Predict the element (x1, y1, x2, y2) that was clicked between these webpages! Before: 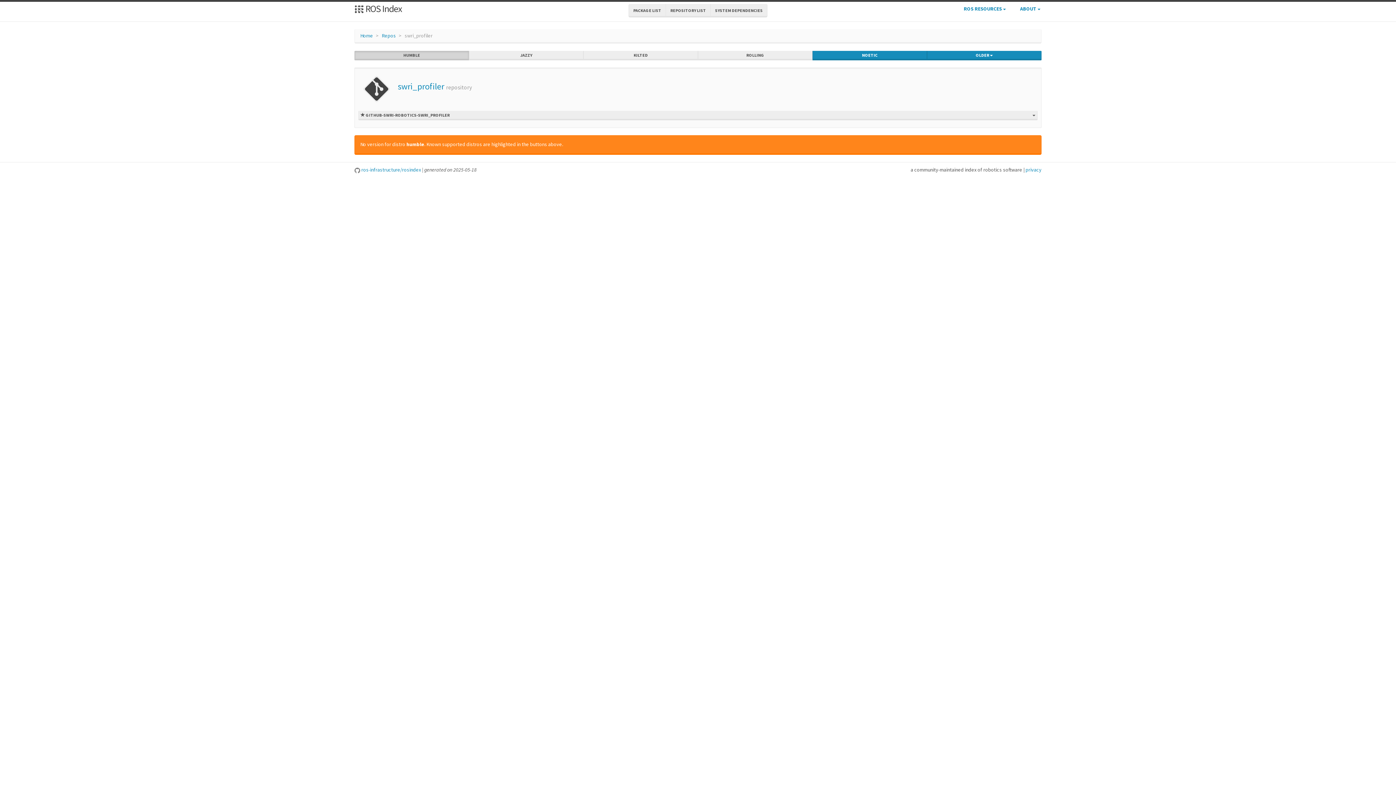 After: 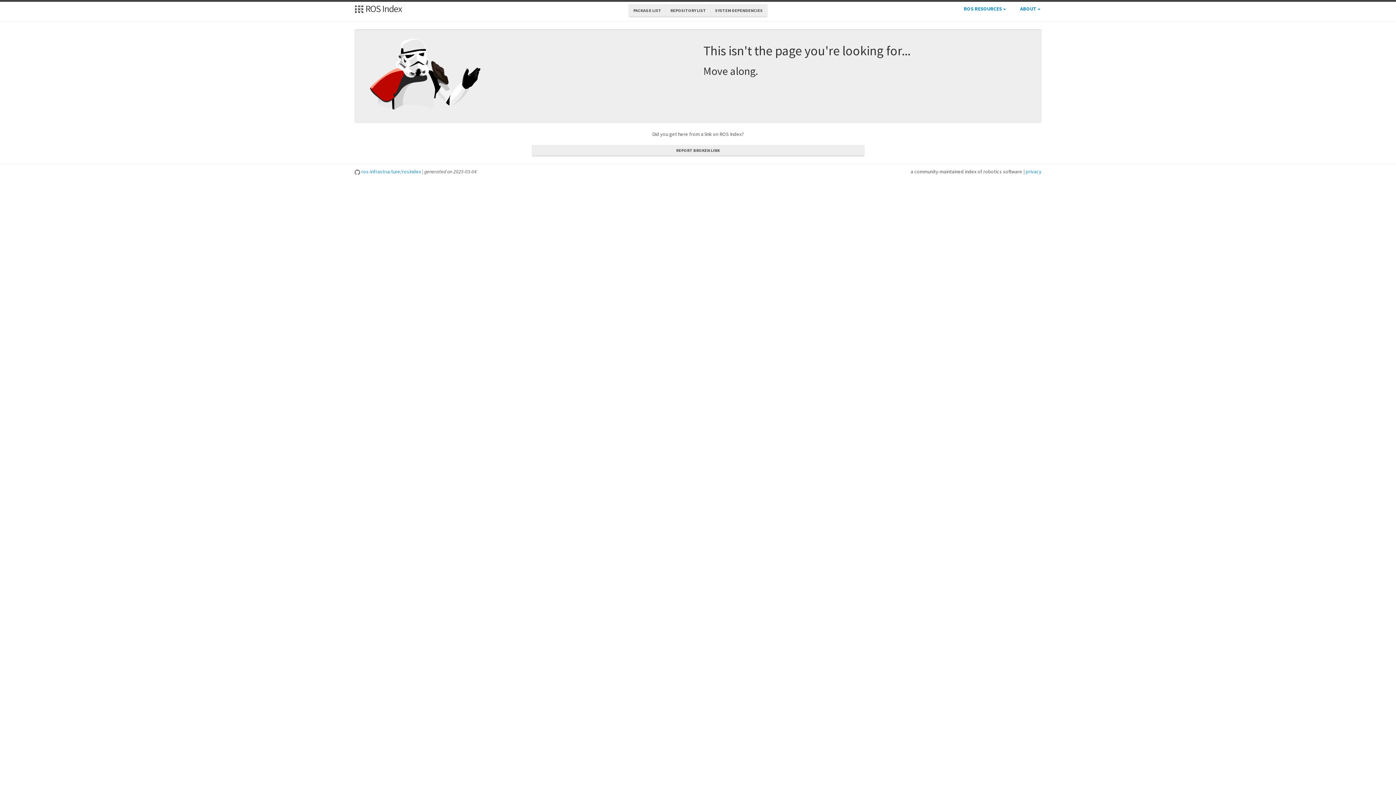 Action: label: Repos bbox: (381, 32, 396, 38)